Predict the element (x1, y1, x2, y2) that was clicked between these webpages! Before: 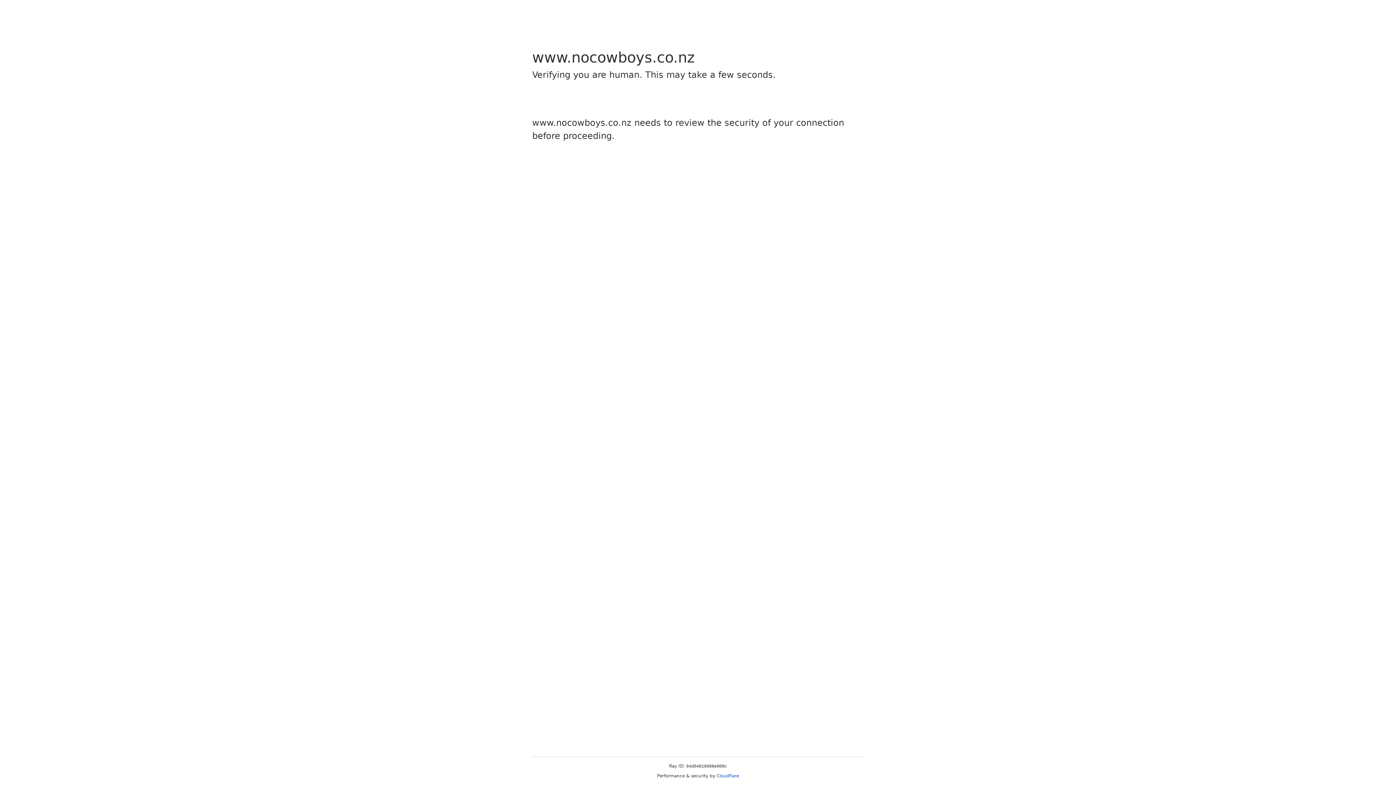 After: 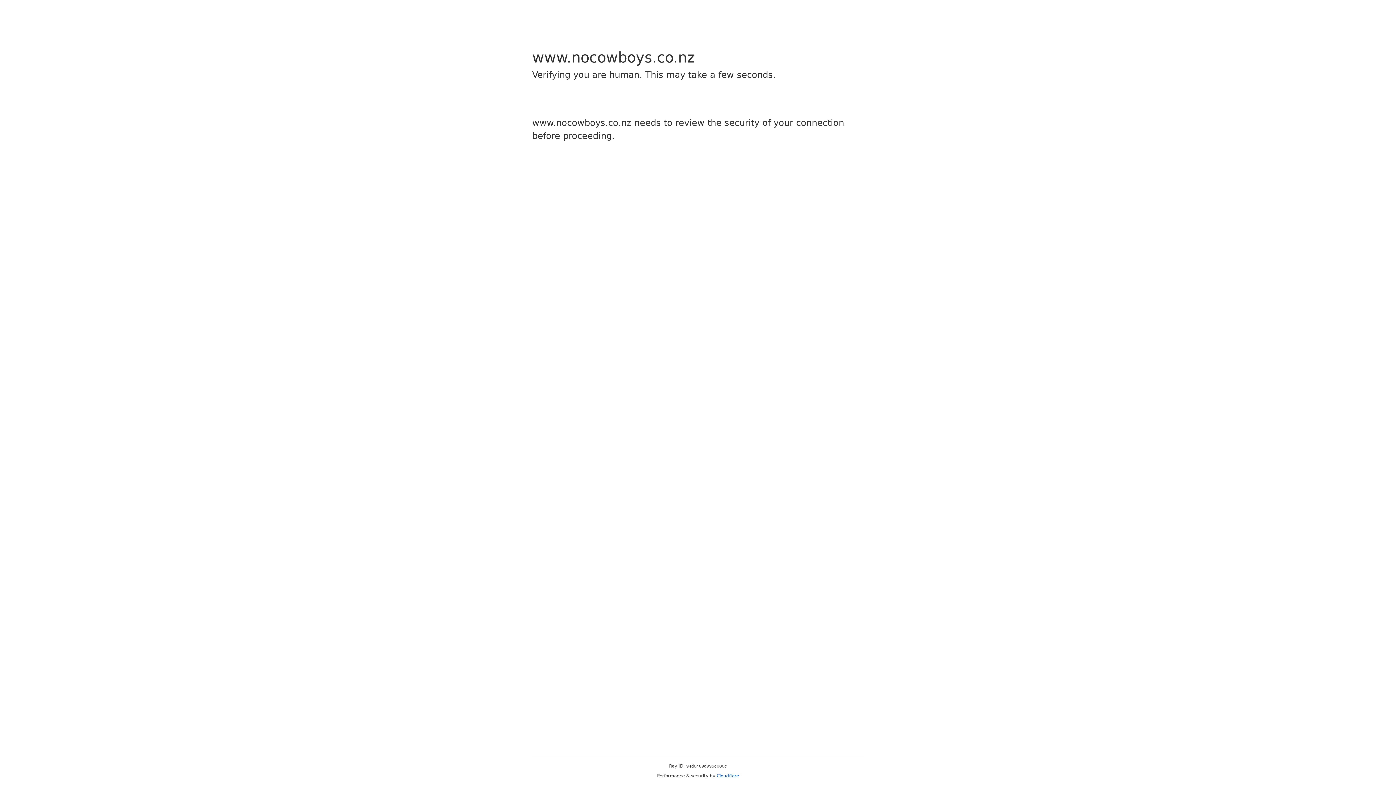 Action: label: Cloudflare bbox: (716, 773, 739, 778)